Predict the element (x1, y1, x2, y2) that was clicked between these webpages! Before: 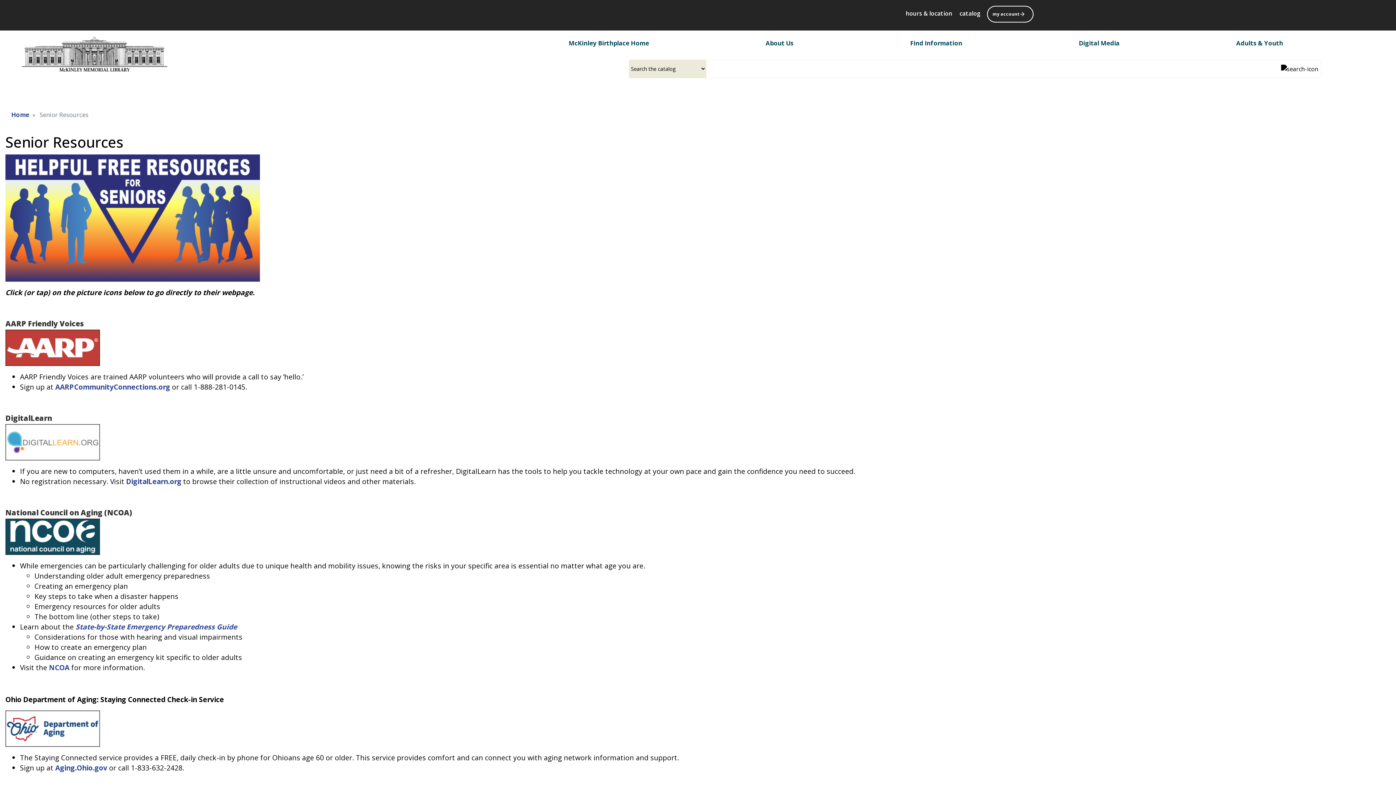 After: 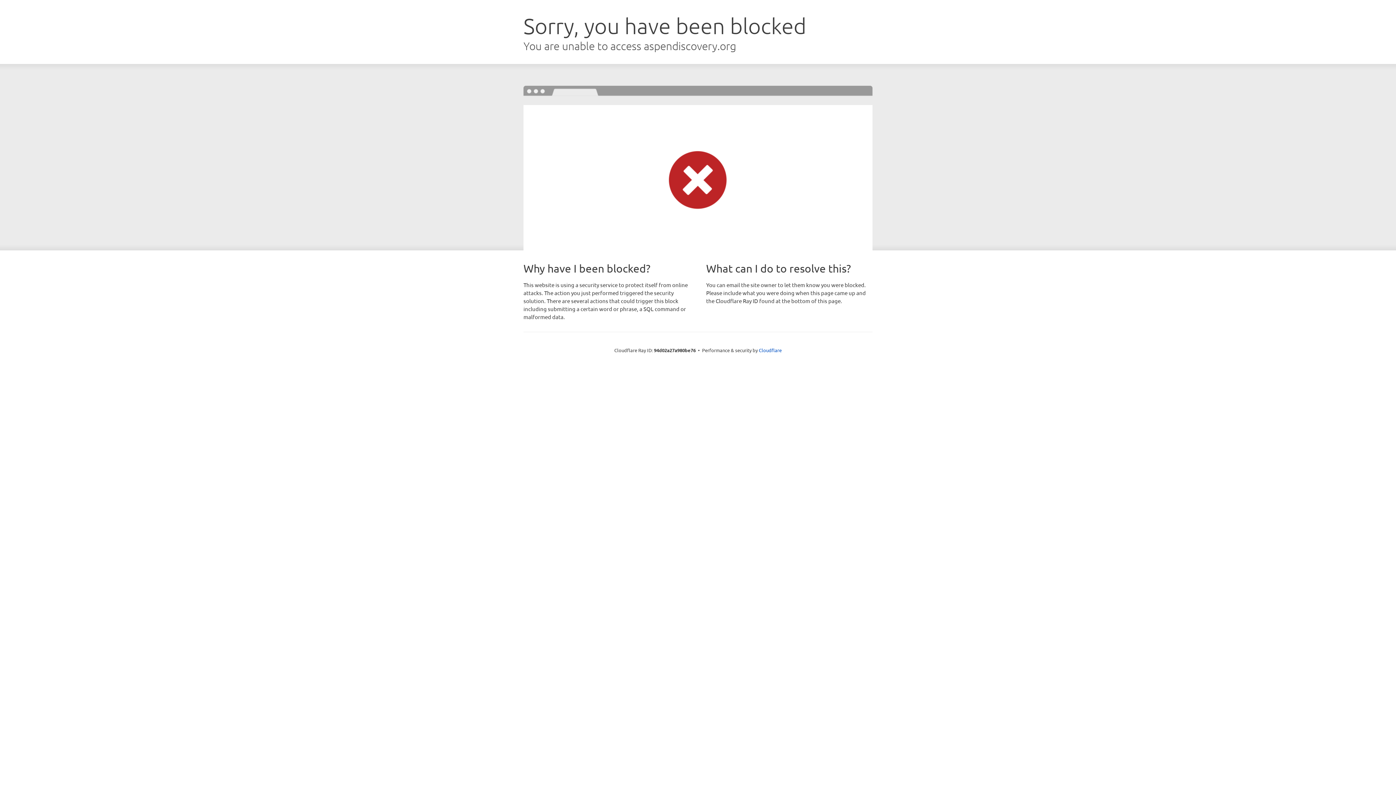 Action: bbox: (959, 9, 980, 17) label: catalog